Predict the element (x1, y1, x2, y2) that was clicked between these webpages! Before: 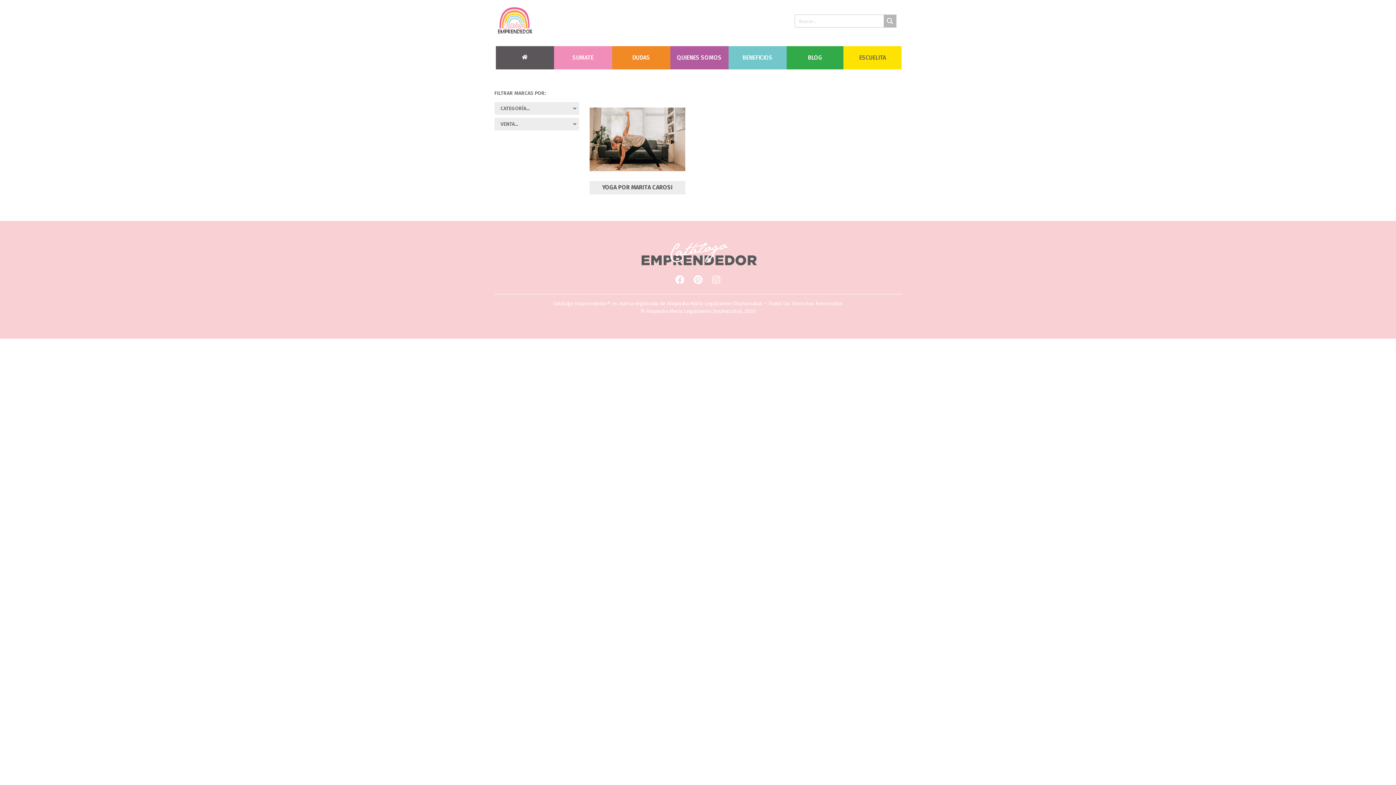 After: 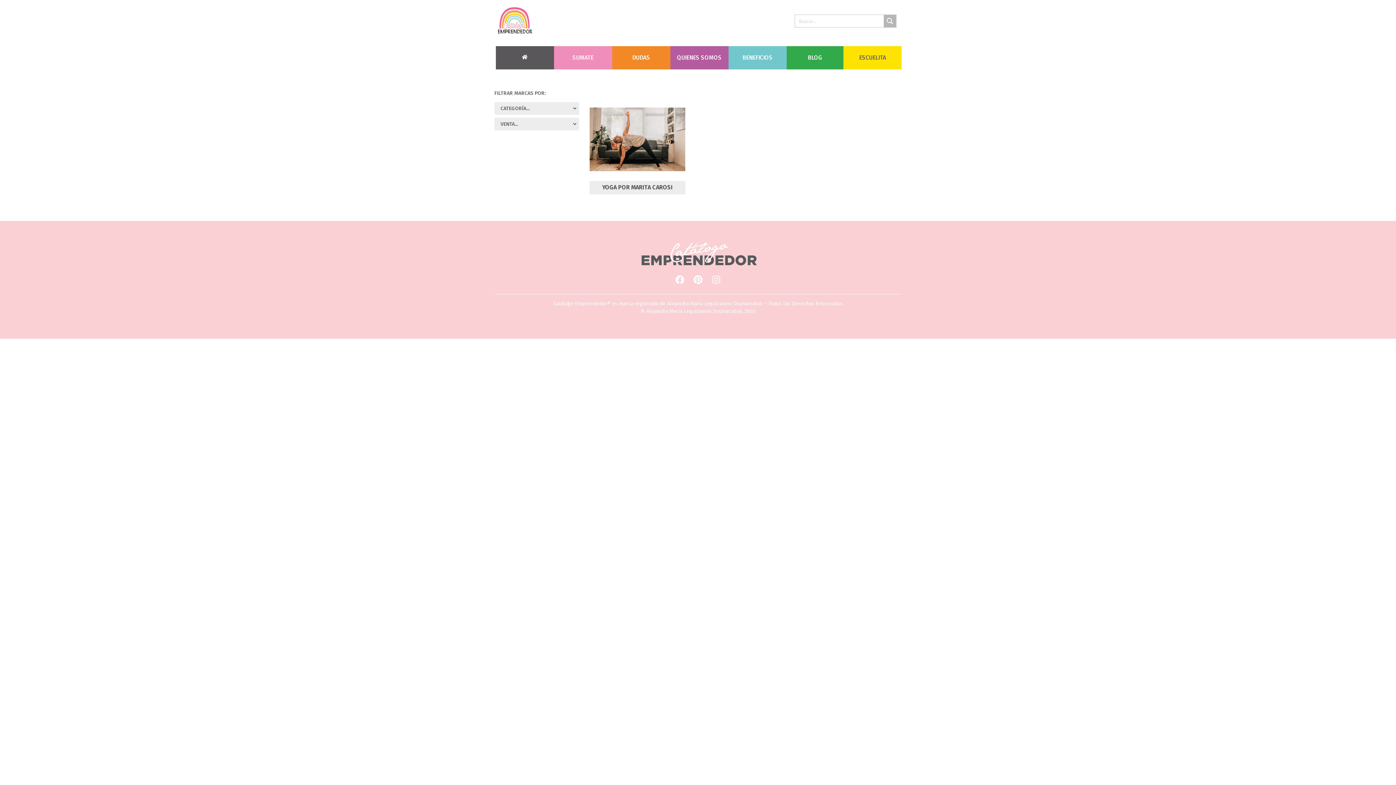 Action: label: Facebook bbox: (670, 270, 689, 288)